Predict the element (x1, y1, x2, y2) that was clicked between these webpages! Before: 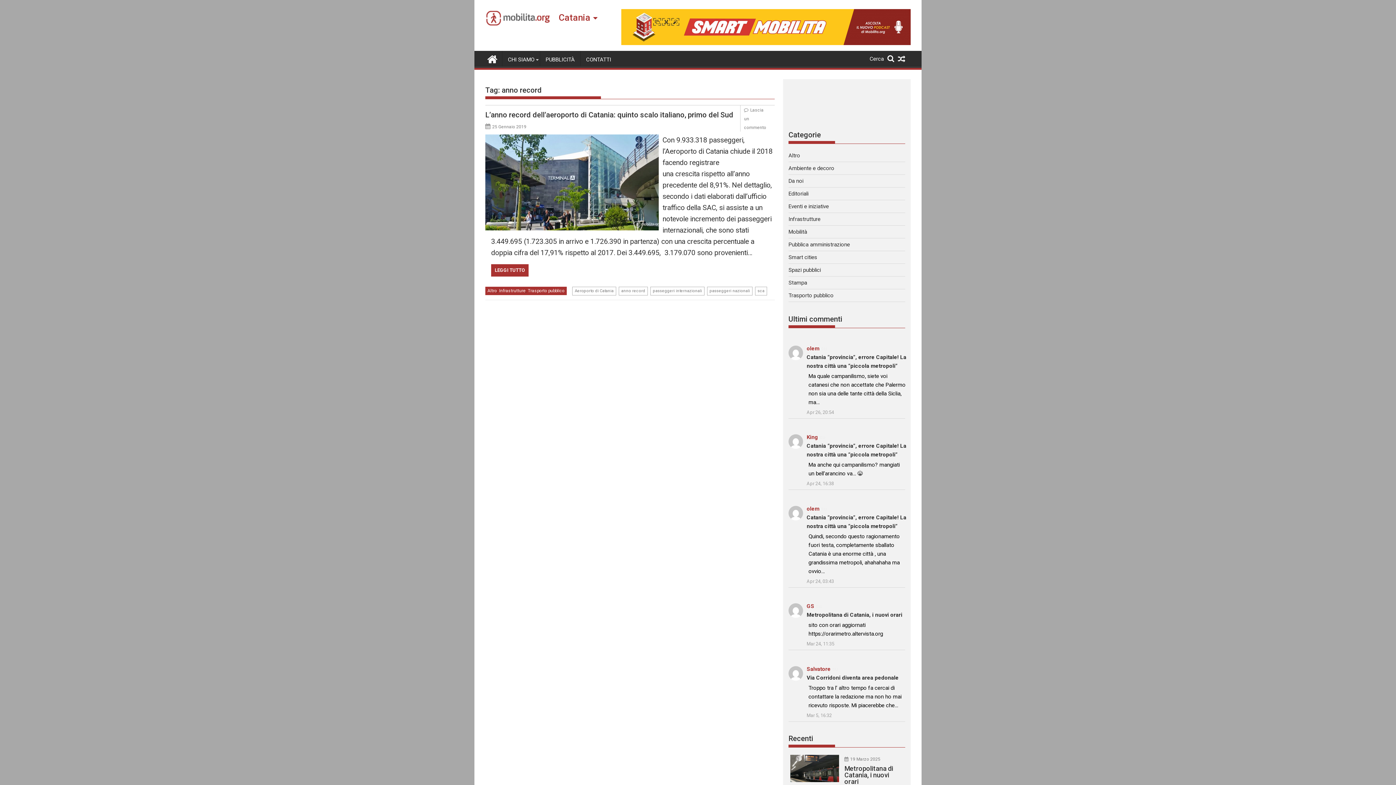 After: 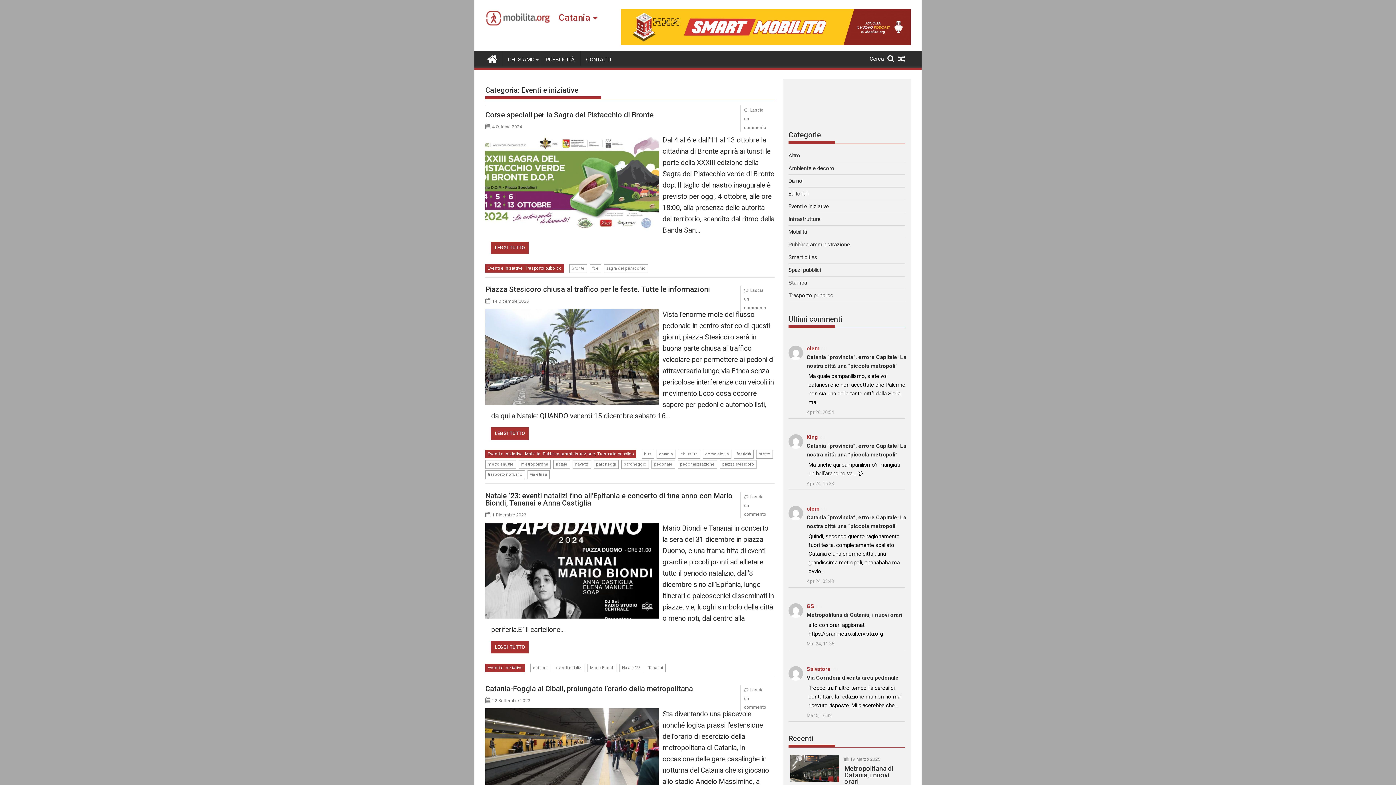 Action: bbox: (788, 203, 829, 209) label: Eventi e iniziative